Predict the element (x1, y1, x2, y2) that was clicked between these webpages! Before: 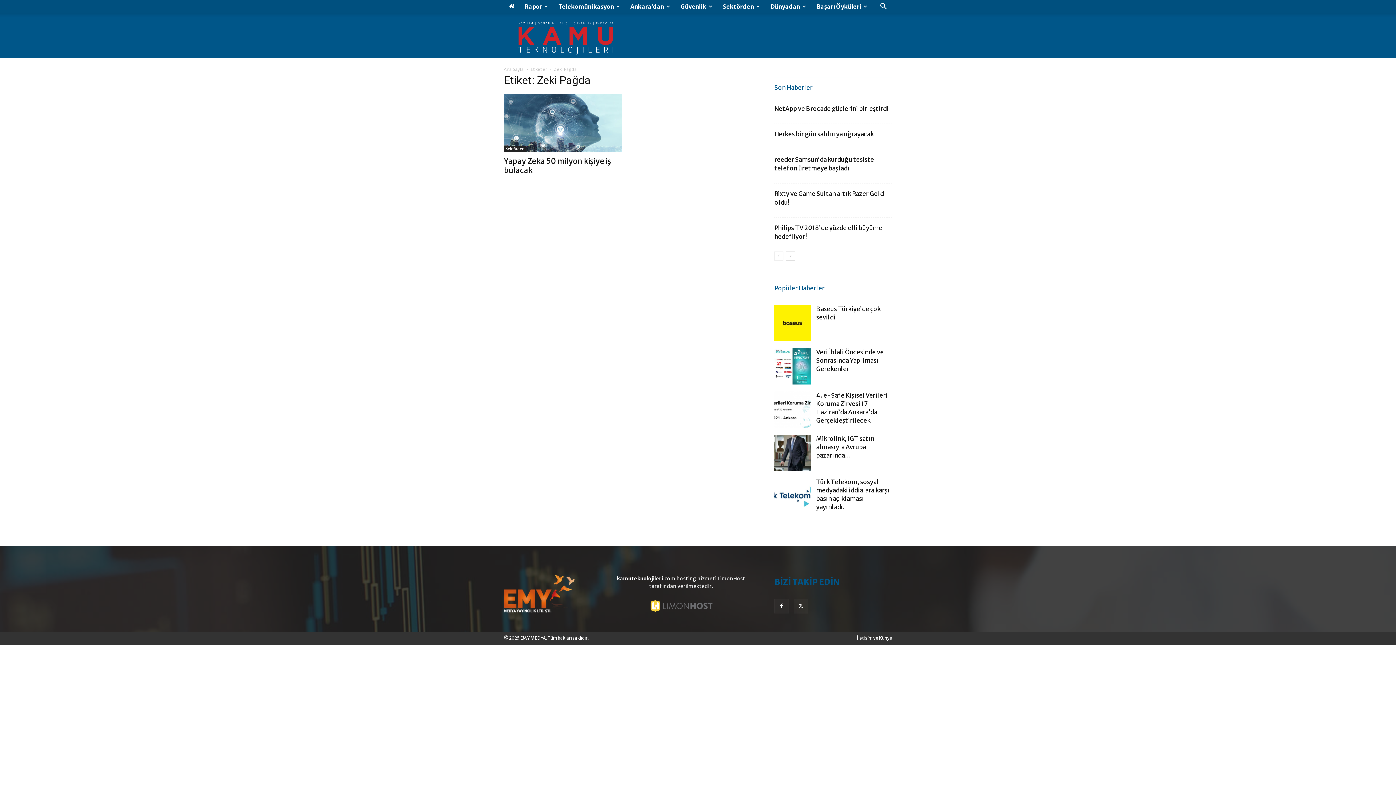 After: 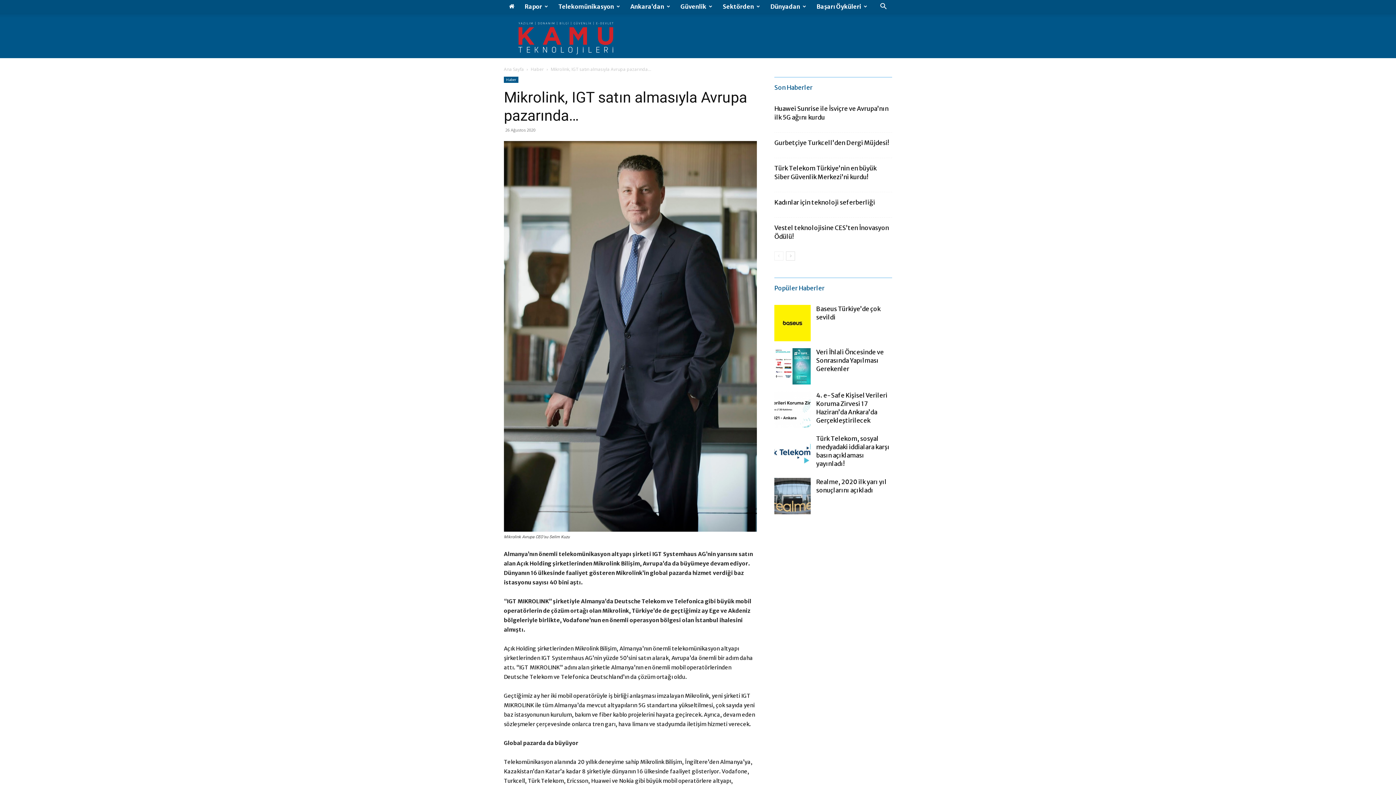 Action: bbox: (774, 434, 810, 471)